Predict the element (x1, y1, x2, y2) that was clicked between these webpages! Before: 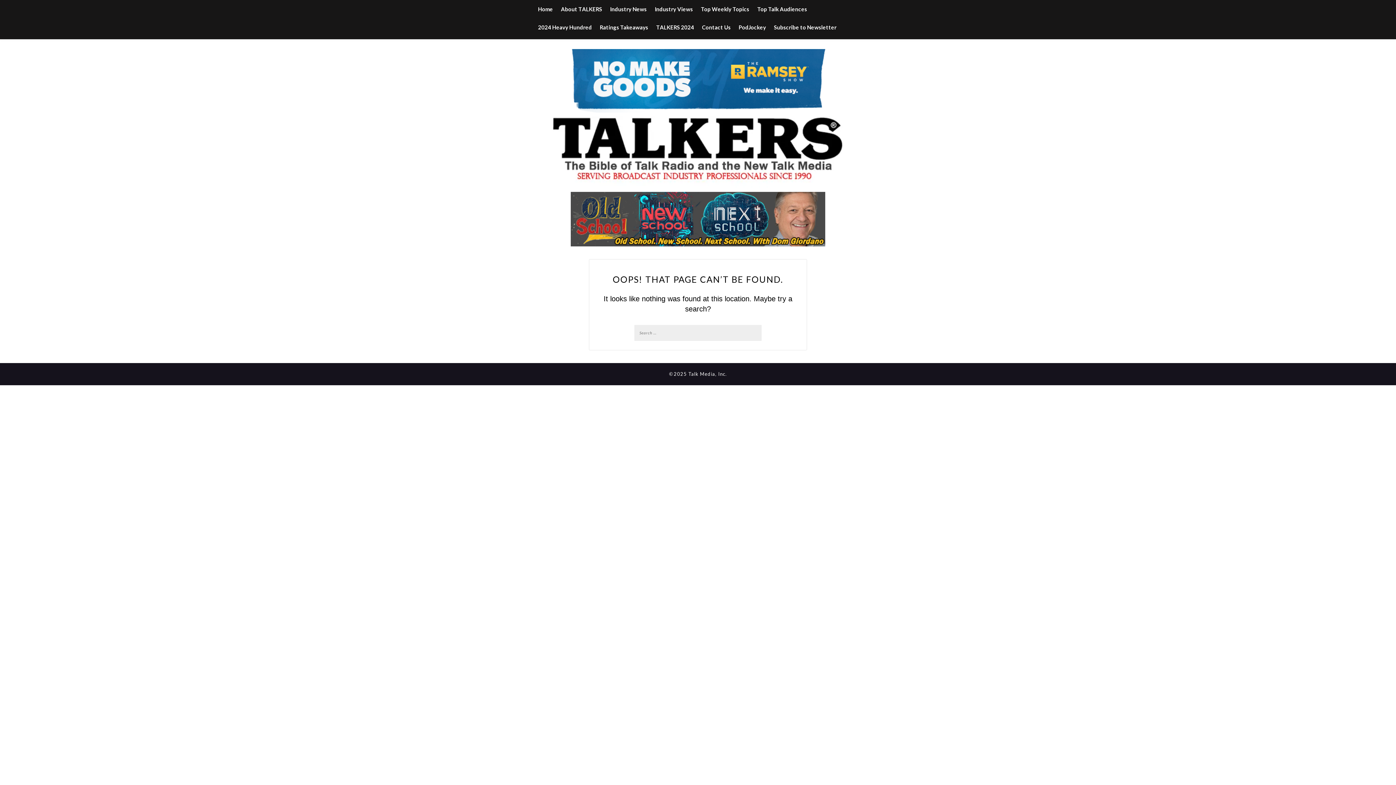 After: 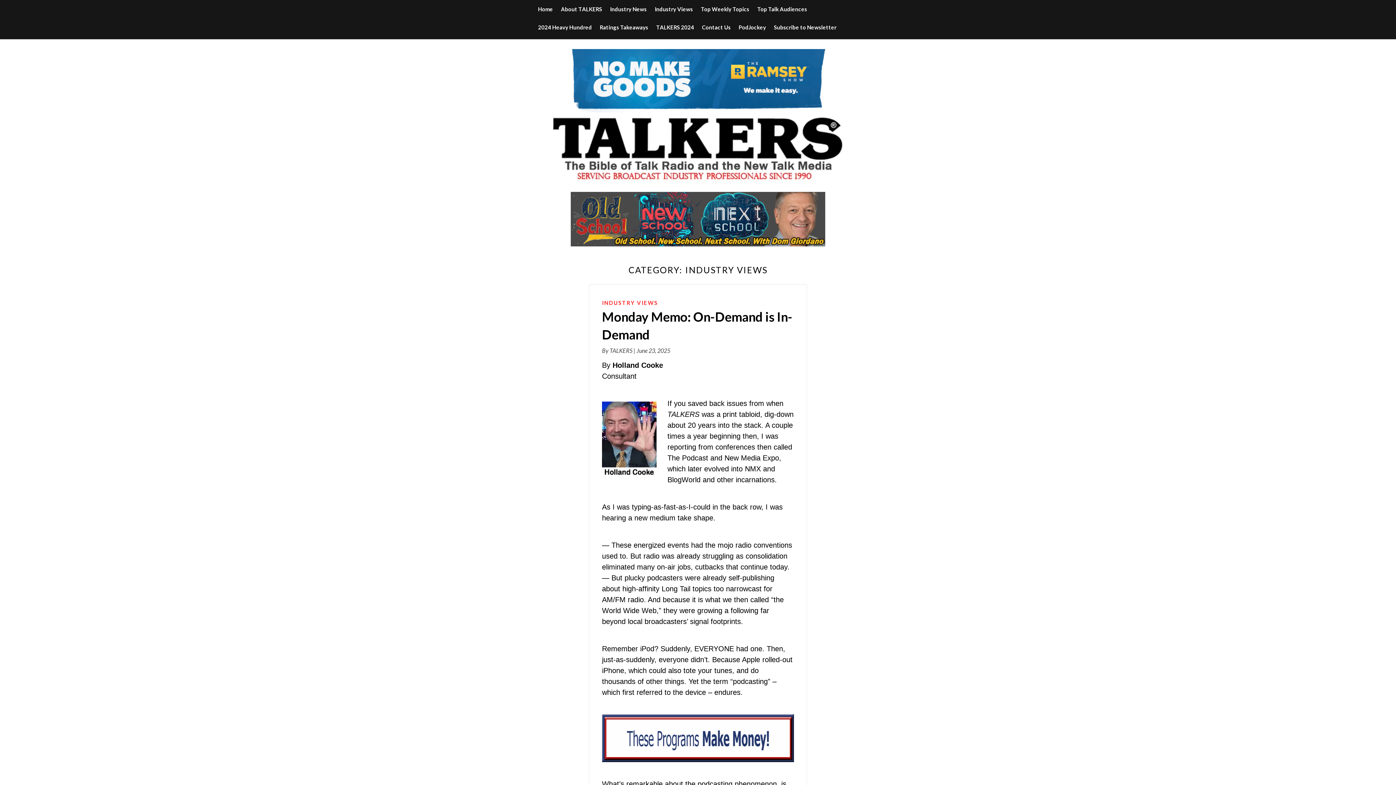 Action: label: Industry Views bbox: (654, 0, 693, 18)